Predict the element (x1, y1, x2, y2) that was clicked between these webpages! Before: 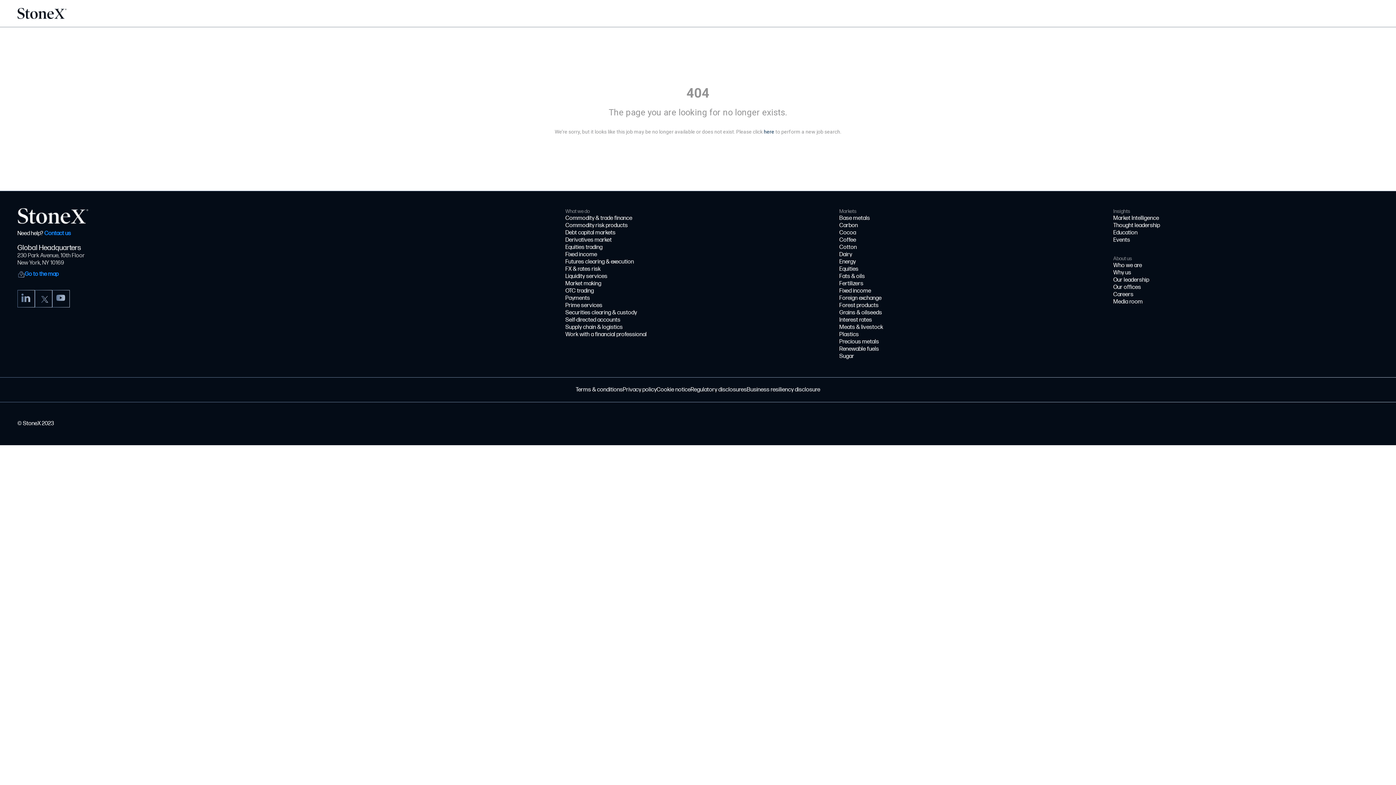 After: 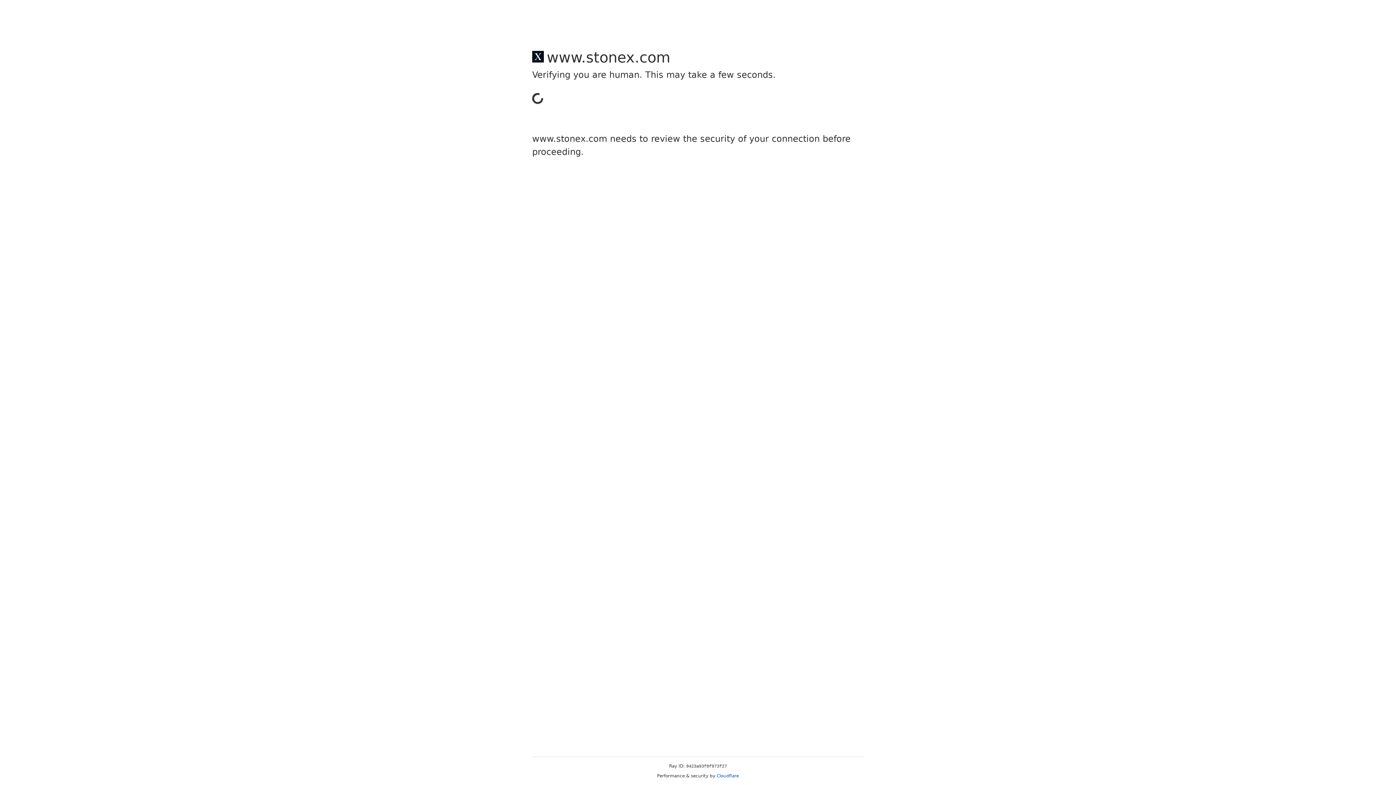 Action: label: Securities clearing & custody bbox: (565, 309, 830, 316)